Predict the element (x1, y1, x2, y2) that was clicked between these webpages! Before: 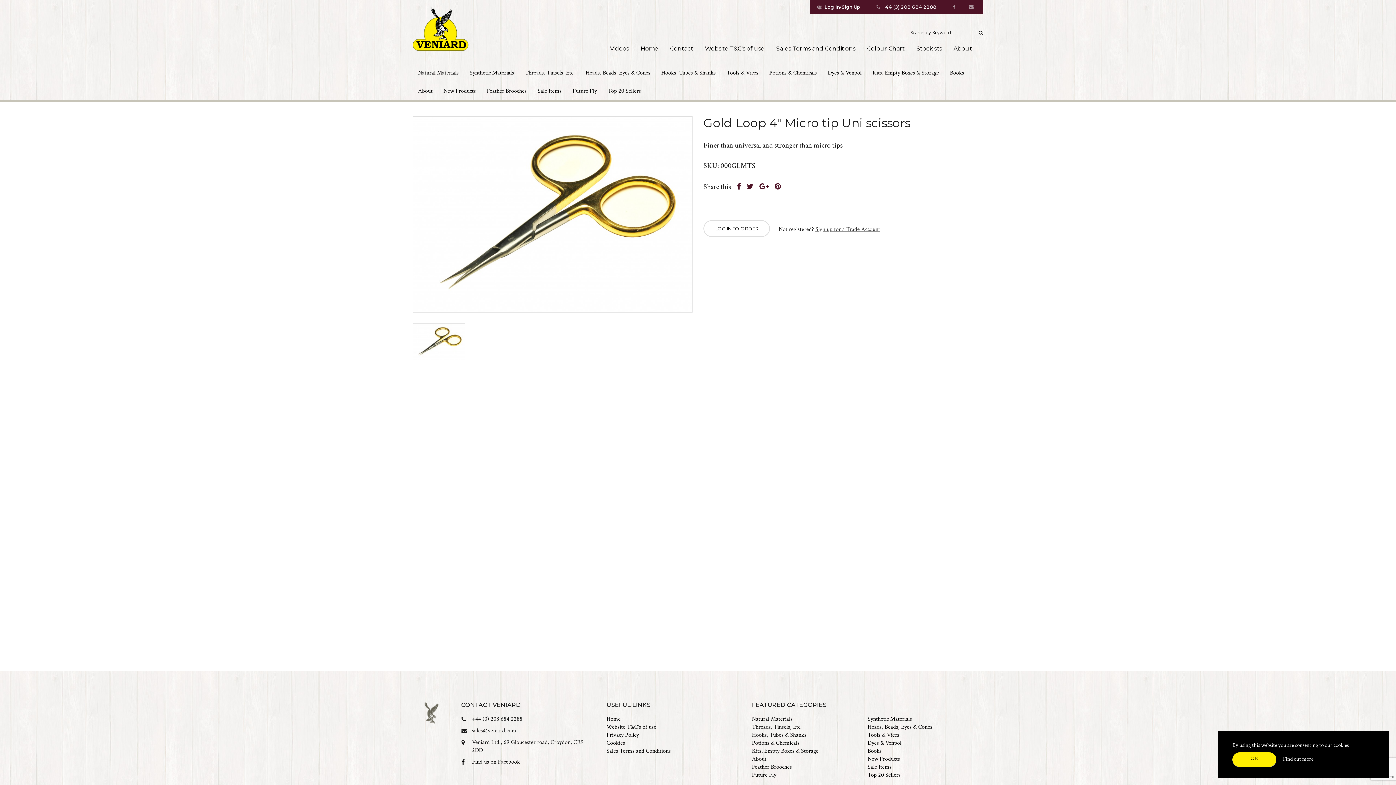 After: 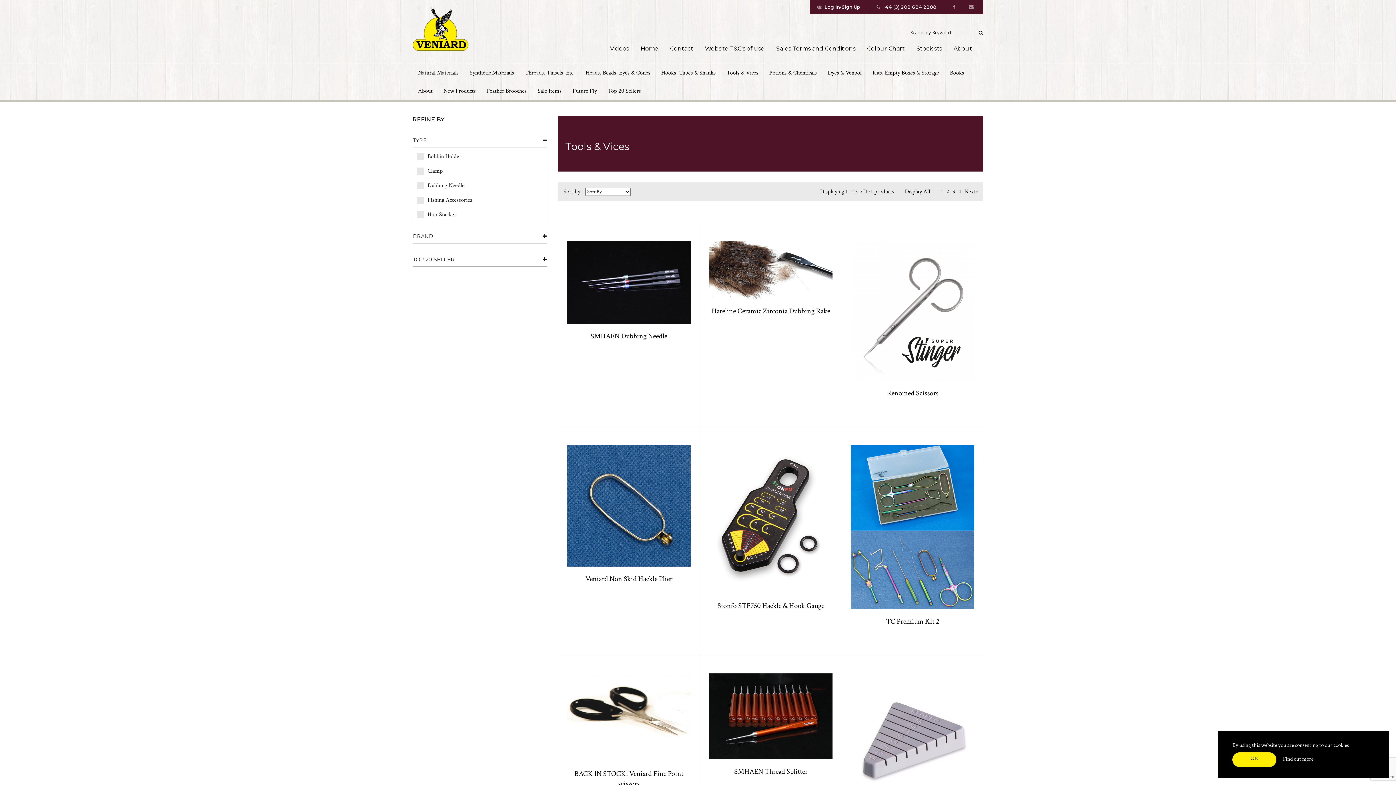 Action: bbox: (867, 731, 899, 739) label: Tools & Vices